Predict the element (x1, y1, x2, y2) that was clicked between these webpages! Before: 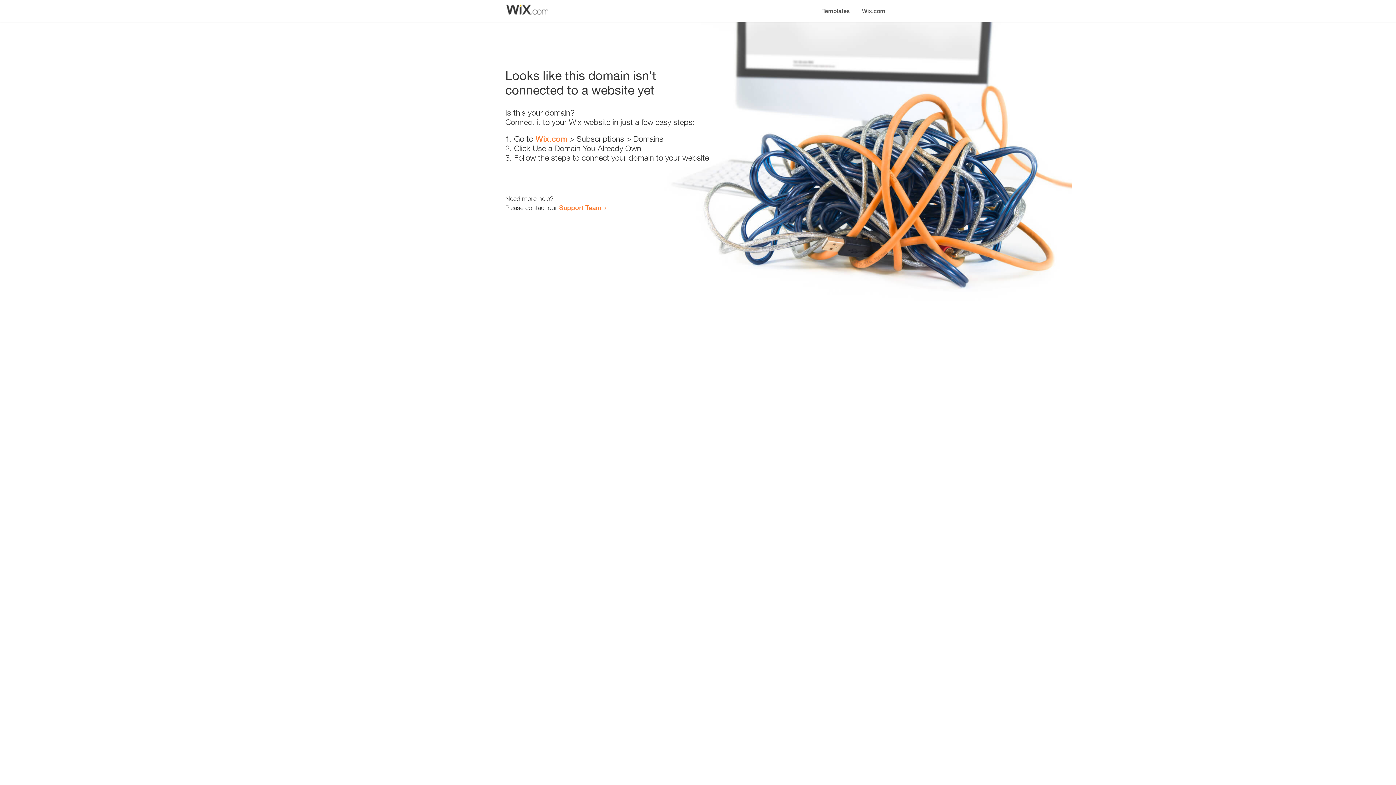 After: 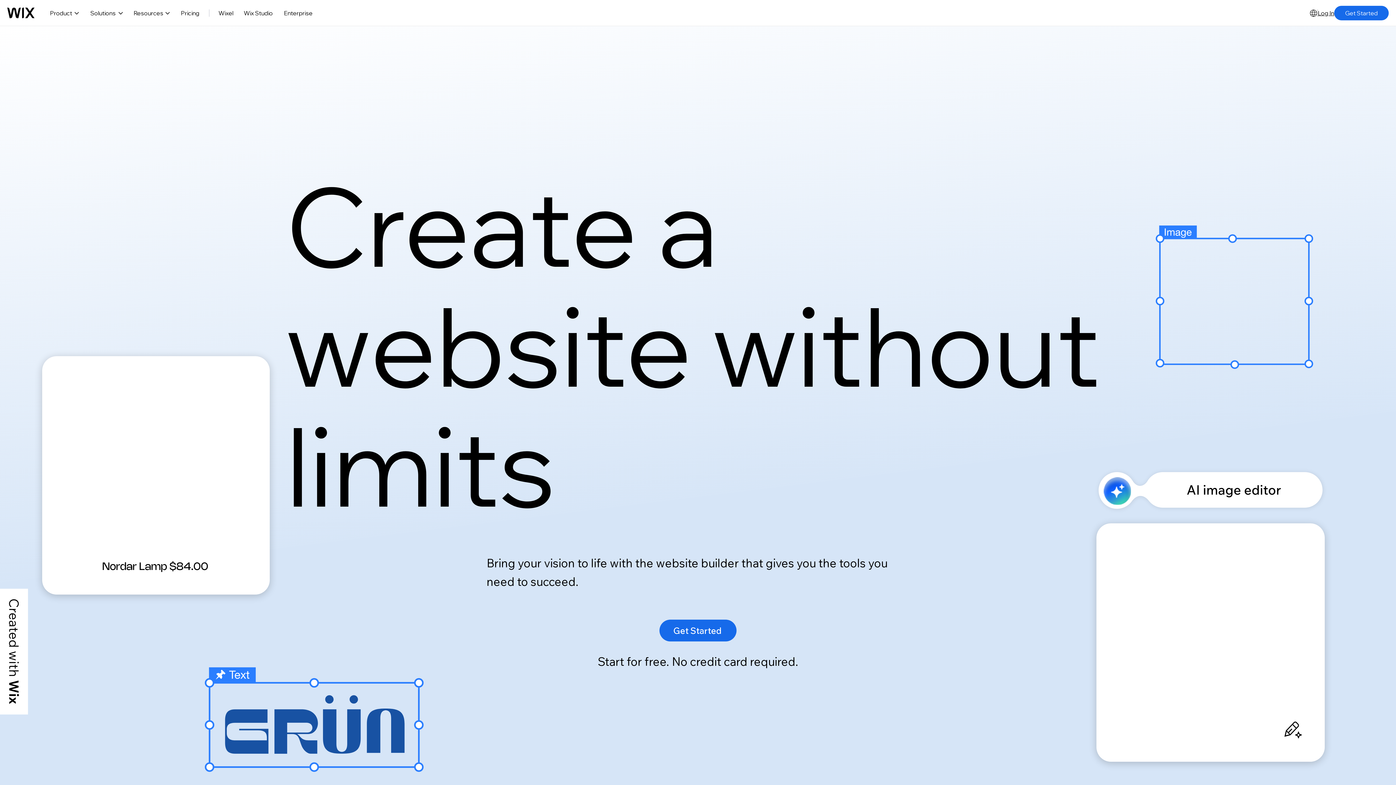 Action: label: Wix.com bbox: (535, 134, 567, 143)